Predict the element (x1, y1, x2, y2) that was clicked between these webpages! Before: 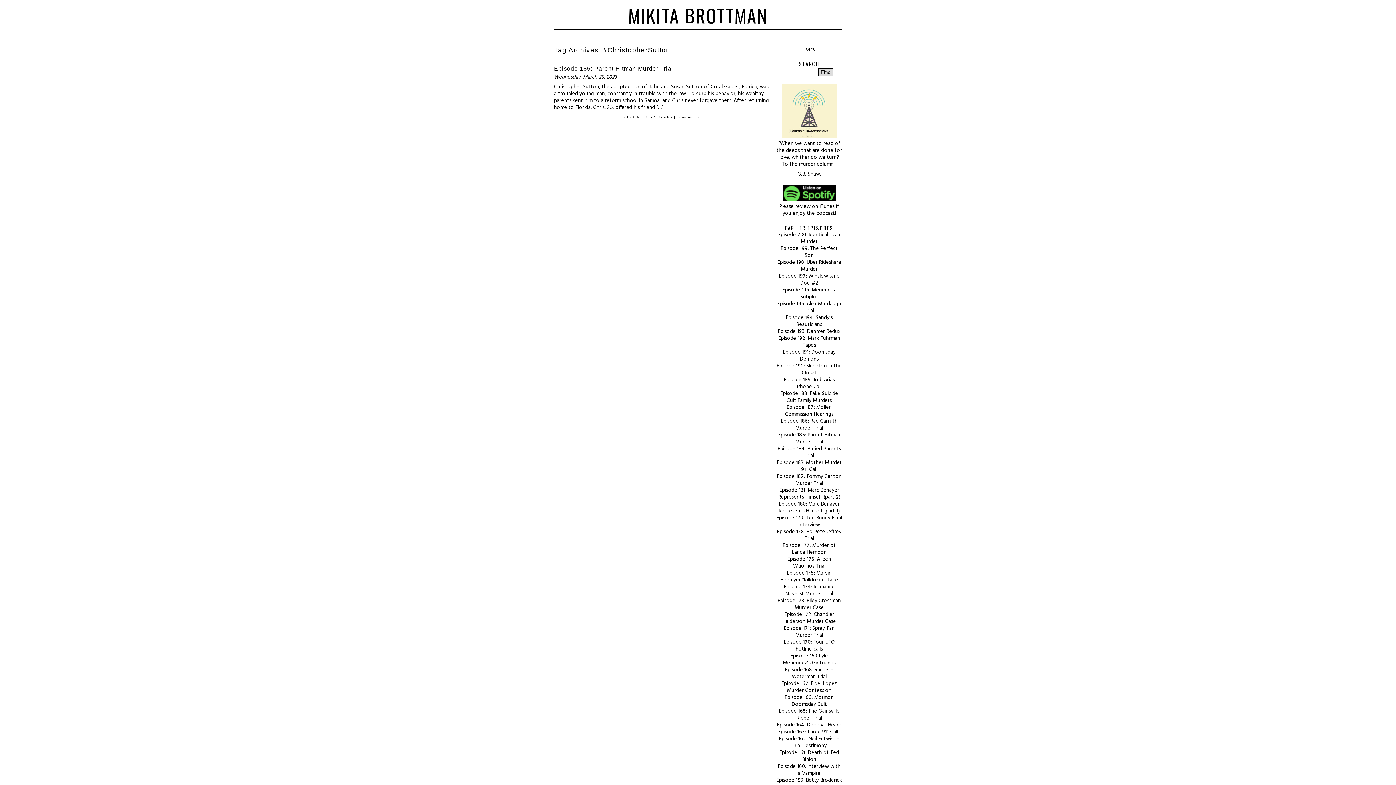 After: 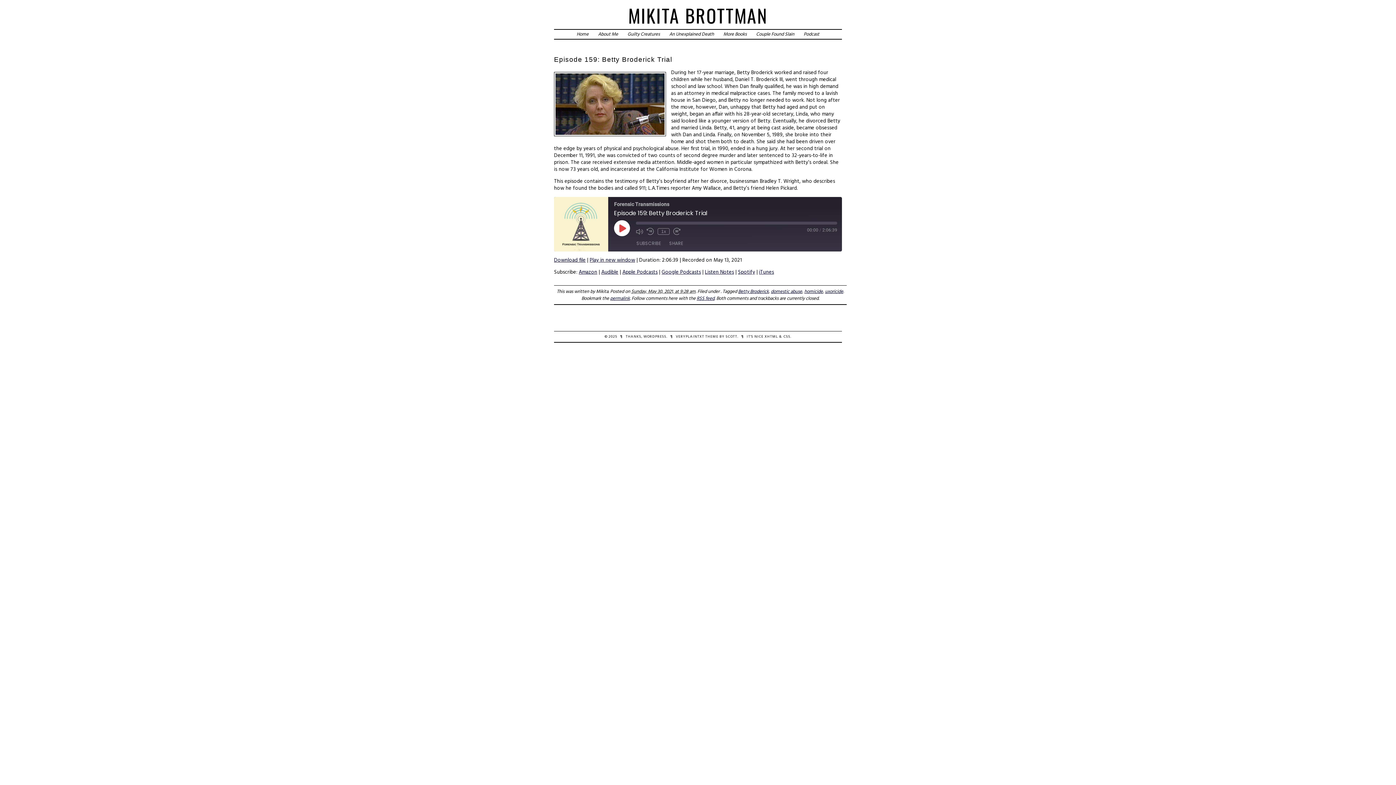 Action: label: Episode 159: Betty Broderick Trial bbox: (776, 776, 842, 791)